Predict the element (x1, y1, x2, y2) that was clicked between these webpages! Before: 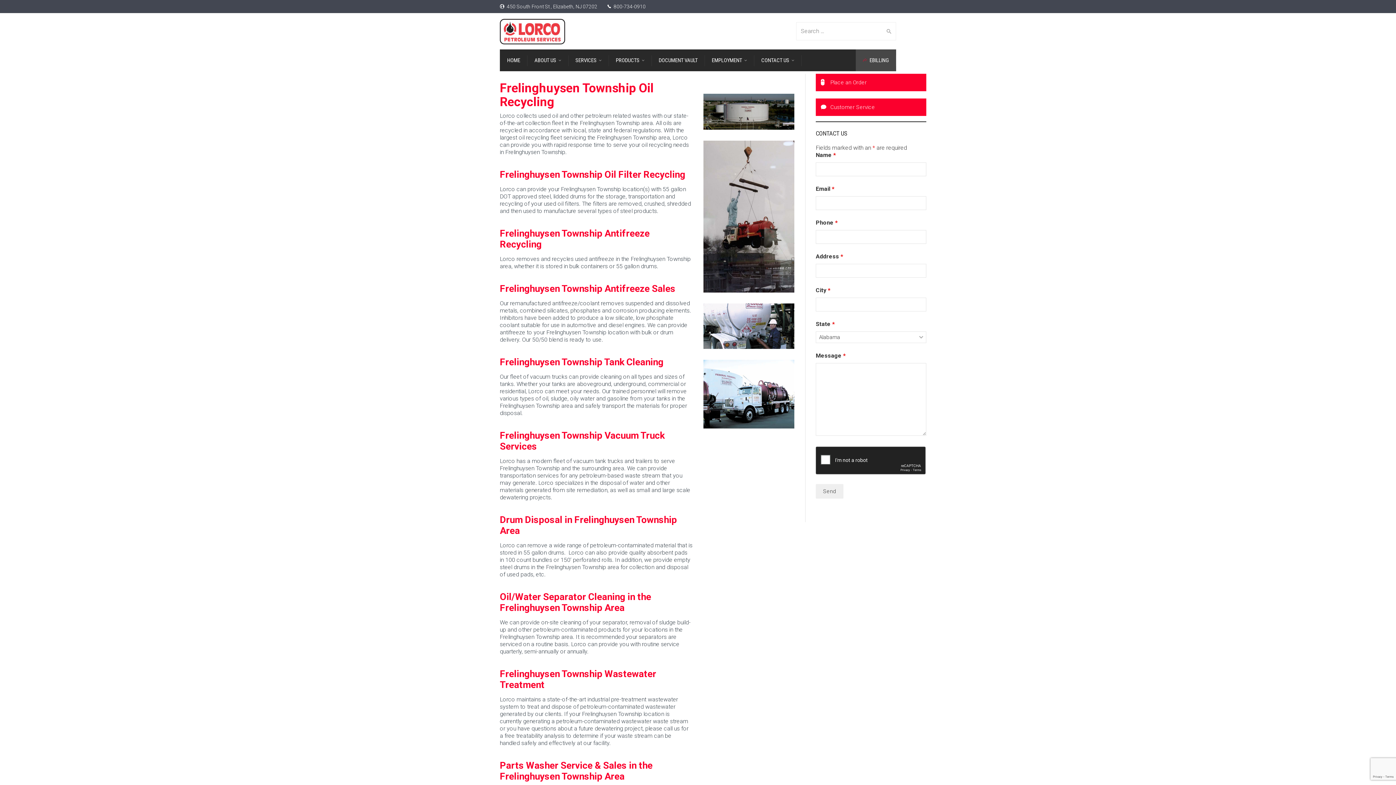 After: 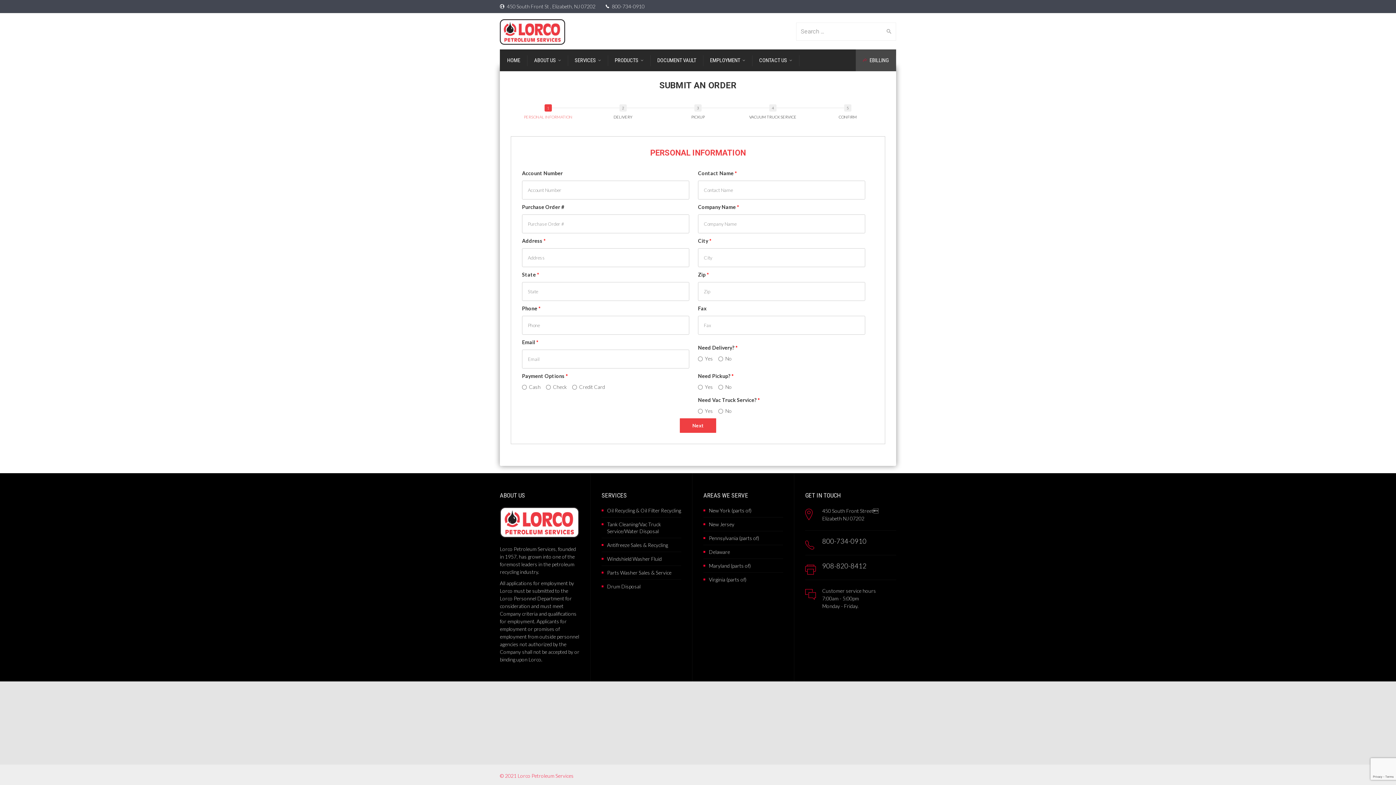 Action: bbox: (816, 73, 926, 91) label: Place an Order